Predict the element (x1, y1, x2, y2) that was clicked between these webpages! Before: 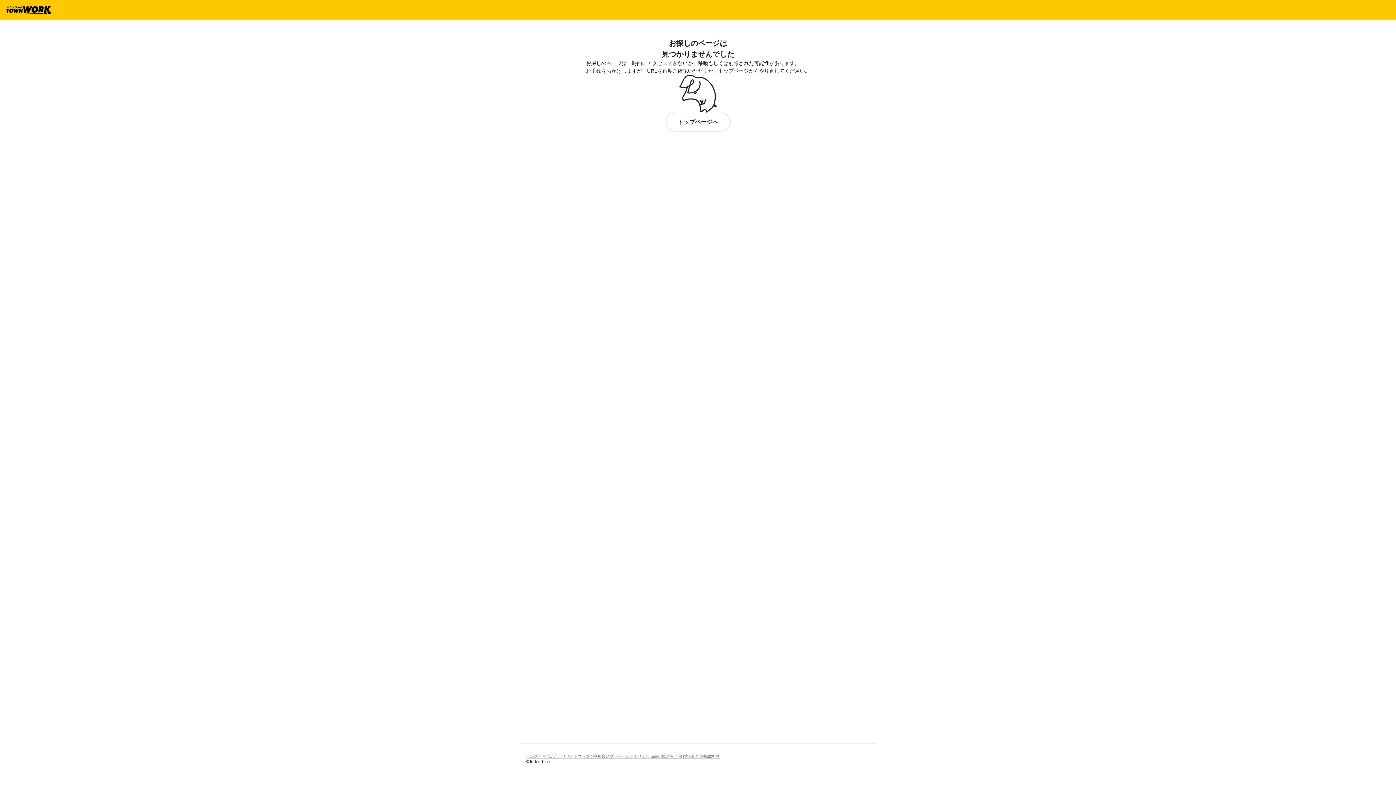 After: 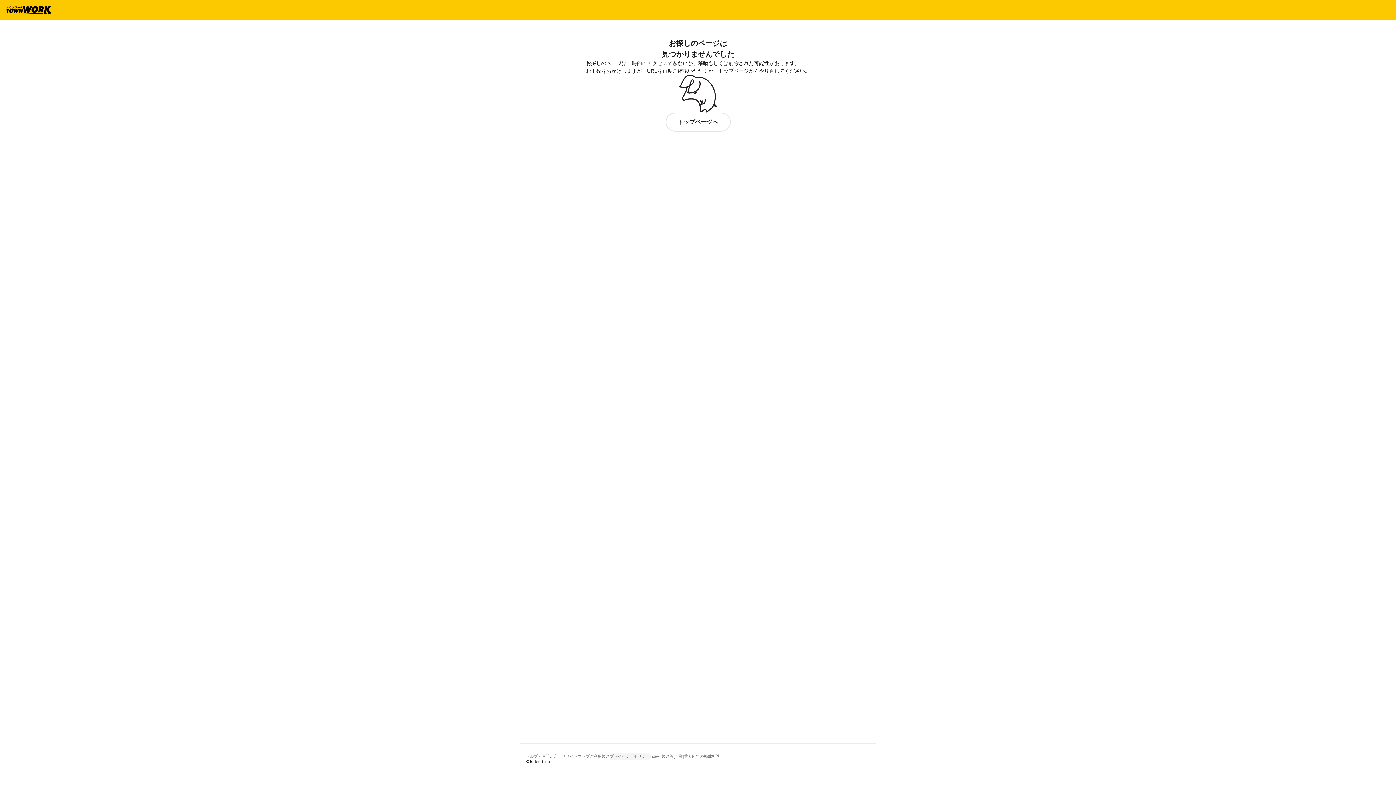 Action: label: プライバシーポリシー bbox: (609, 752, 649, 760)